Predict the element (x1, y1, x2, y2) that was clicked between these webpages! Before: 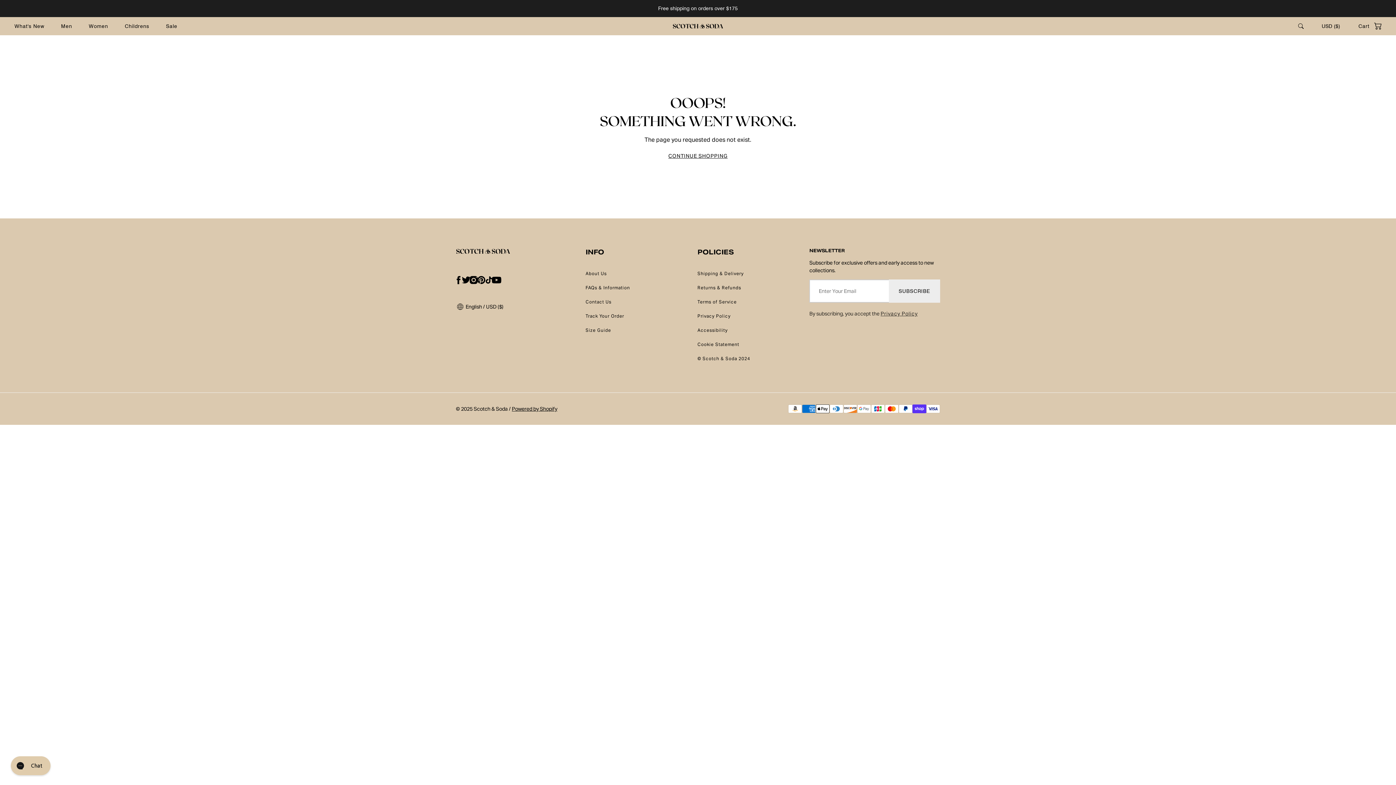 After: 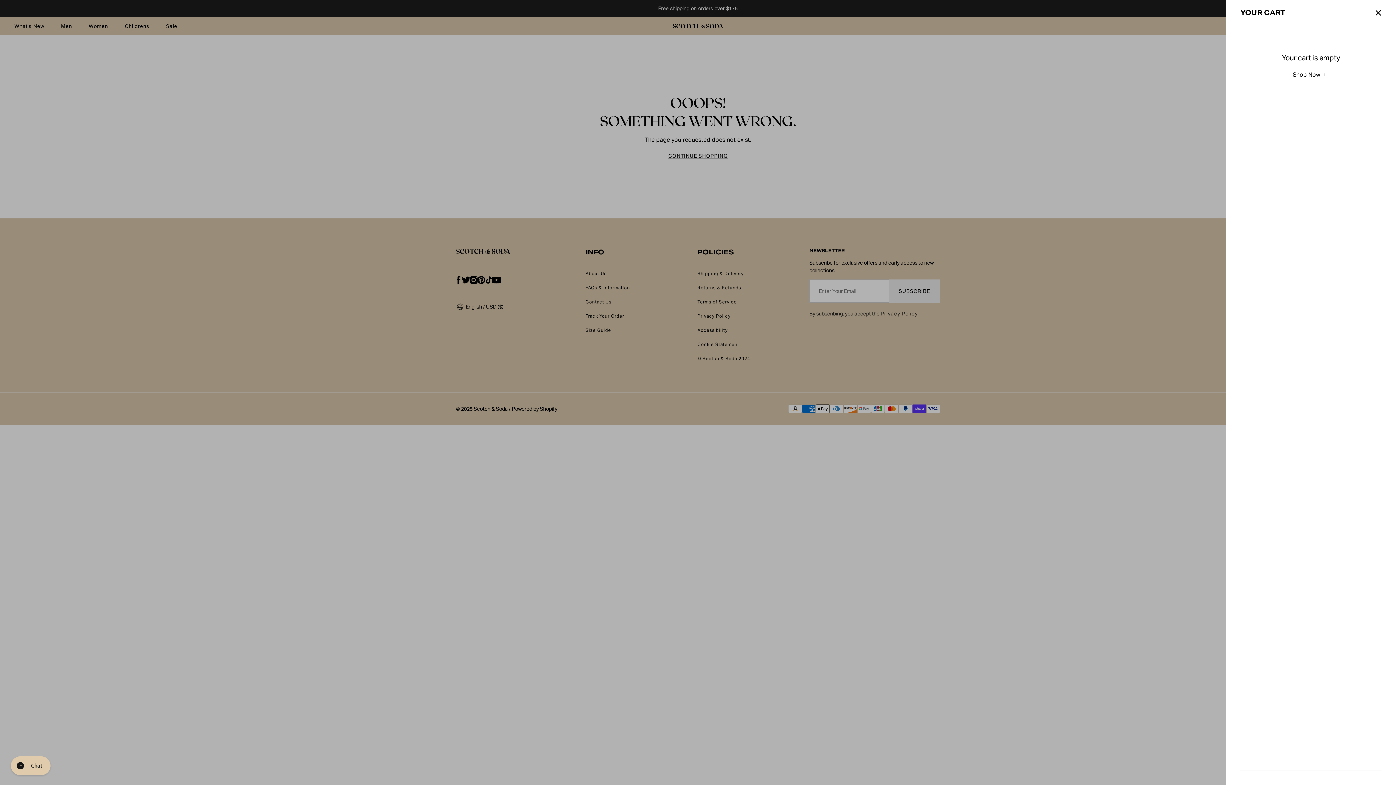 Action: label: Cart bbox: (1358, 22, 1374, 30)